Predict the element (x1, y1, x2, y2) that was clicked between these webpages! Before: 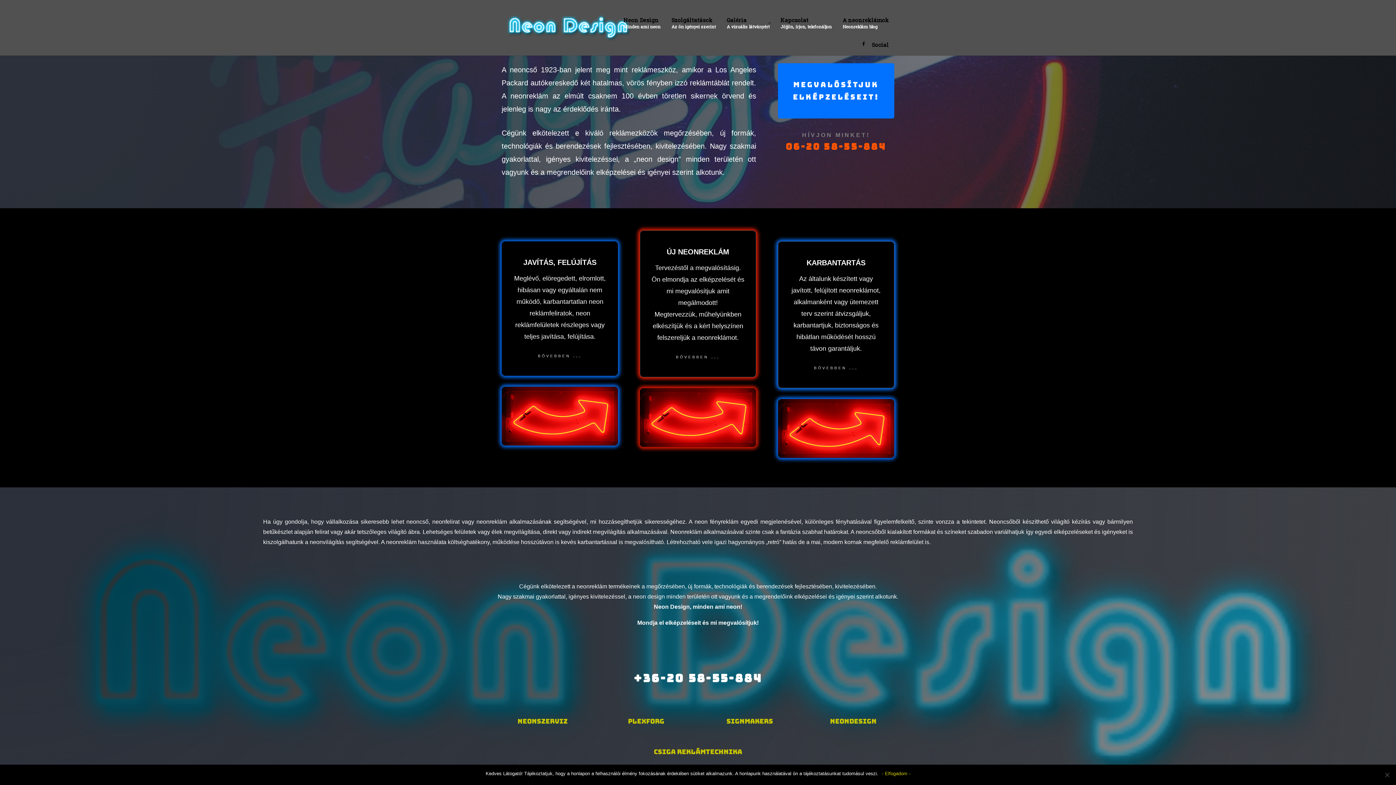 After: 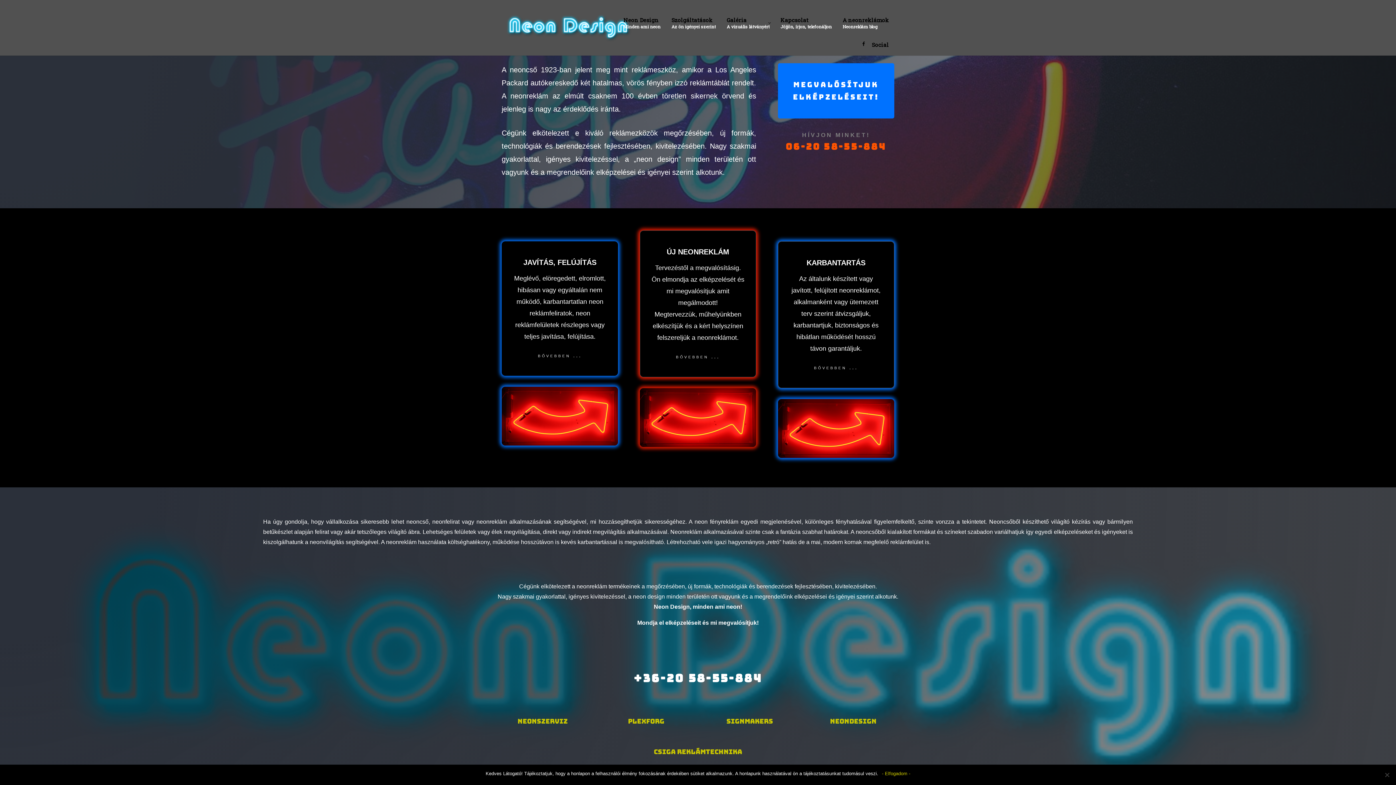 Action: bbox: (618, 12, 666, 33) label: Neon Design
Minden ami neon